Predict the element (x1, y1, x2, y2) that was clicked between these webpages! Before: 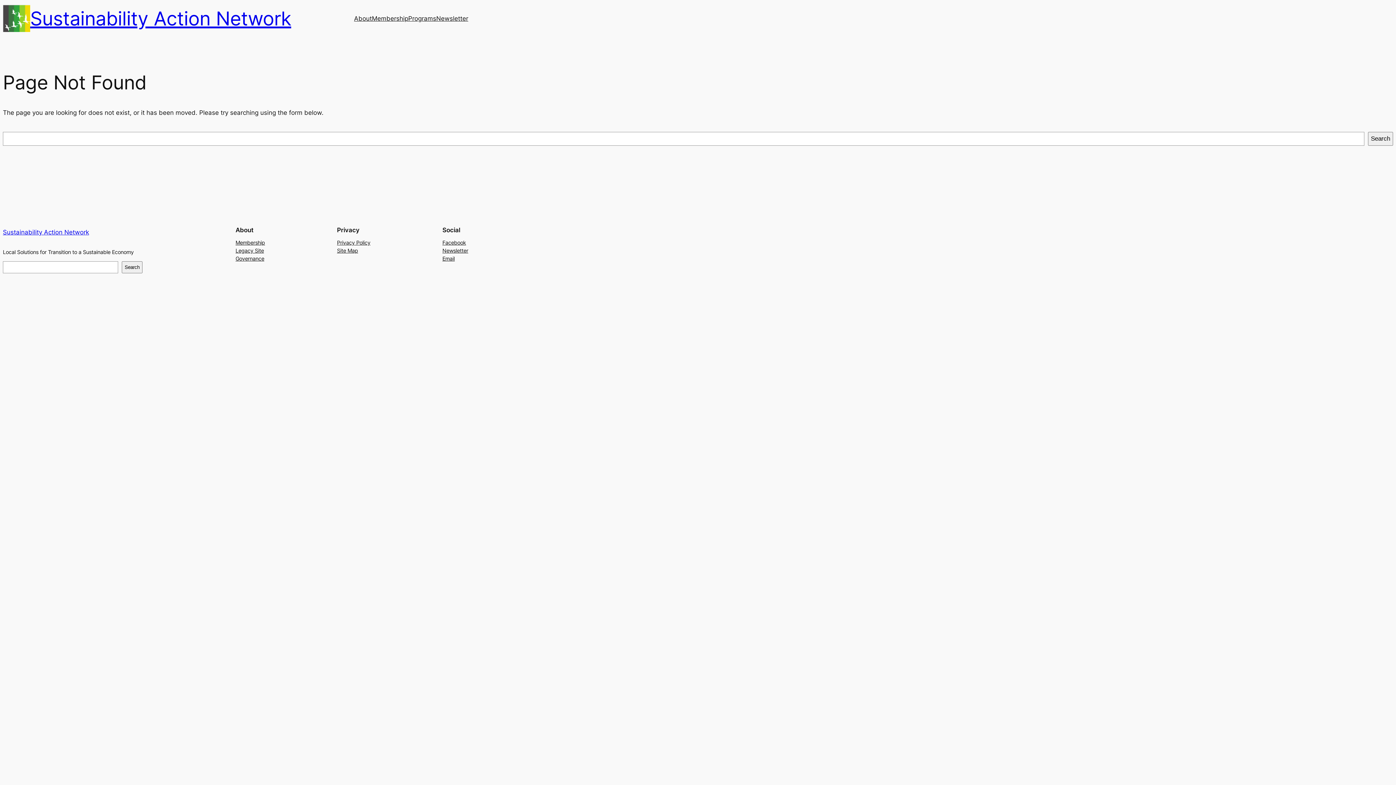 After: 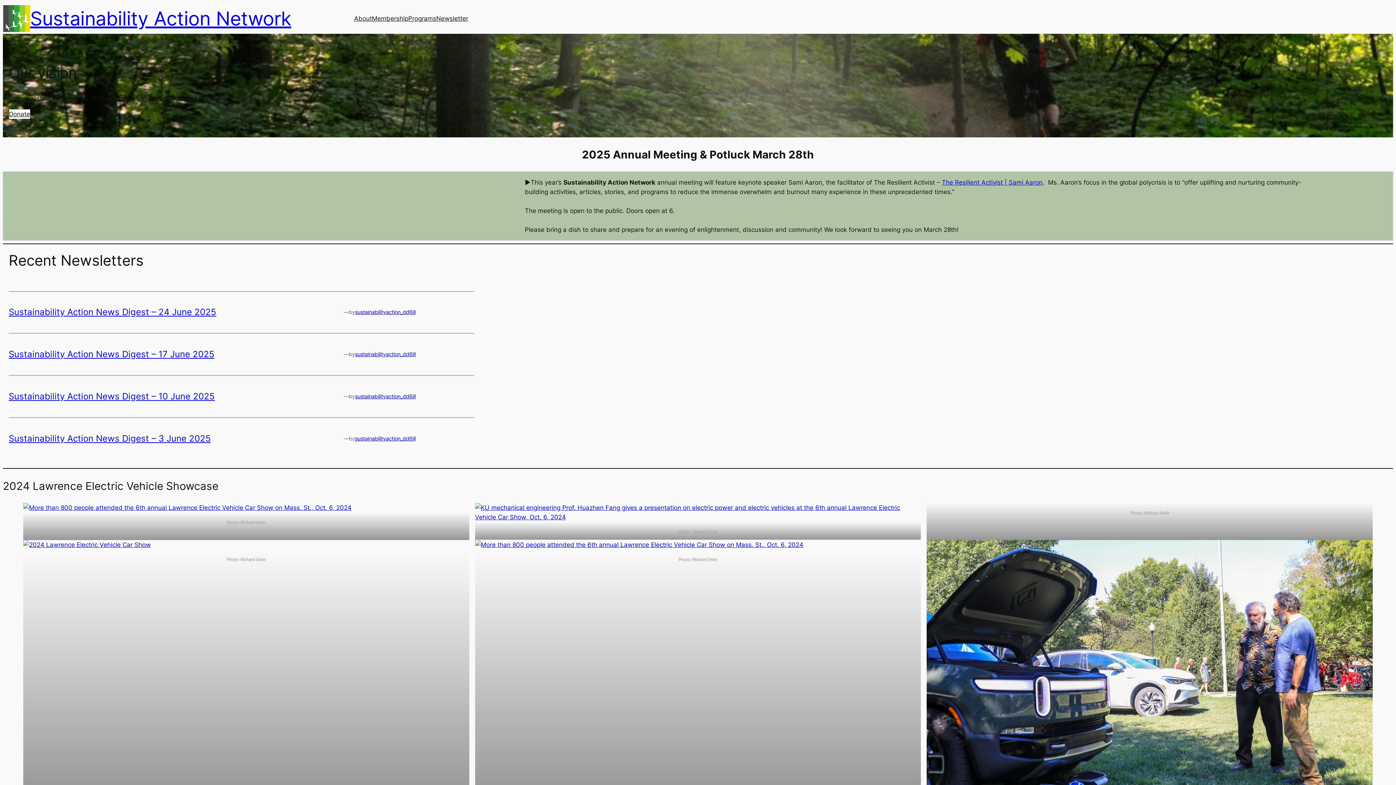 Action: label: Sustainability Action Network bbox: (30, 6, 291, 30)